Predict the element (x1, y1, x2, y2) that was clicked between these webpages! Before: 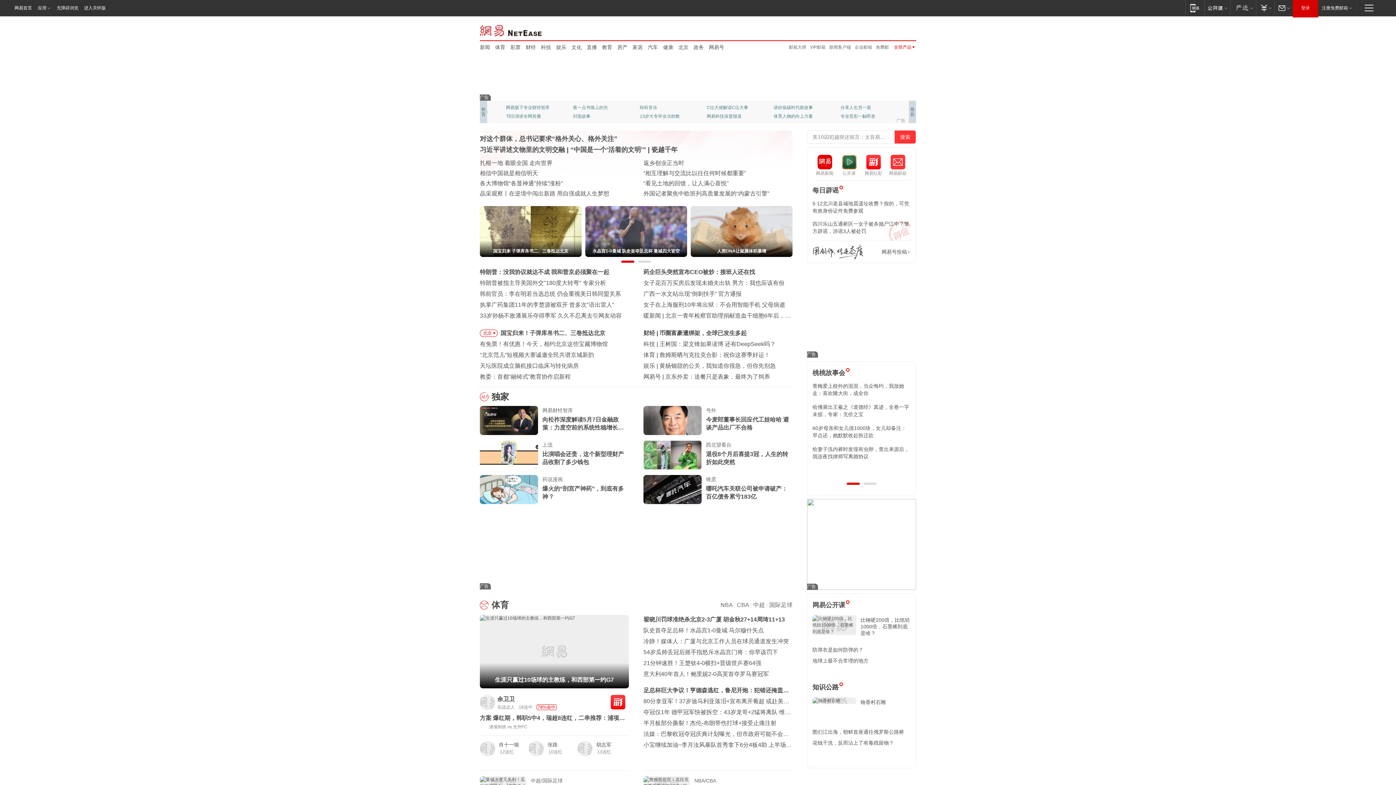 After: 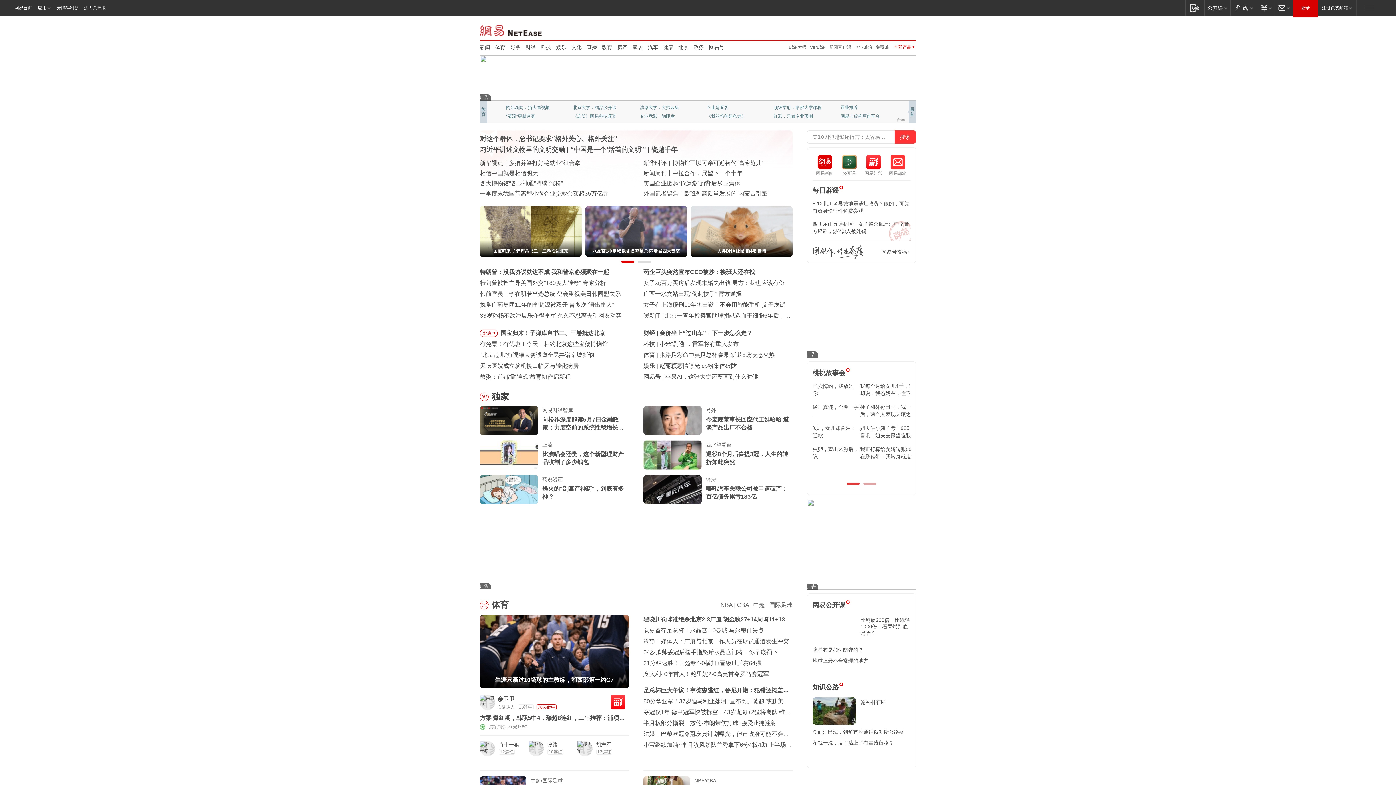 Action: bbox: (812, 697, 856, 725)